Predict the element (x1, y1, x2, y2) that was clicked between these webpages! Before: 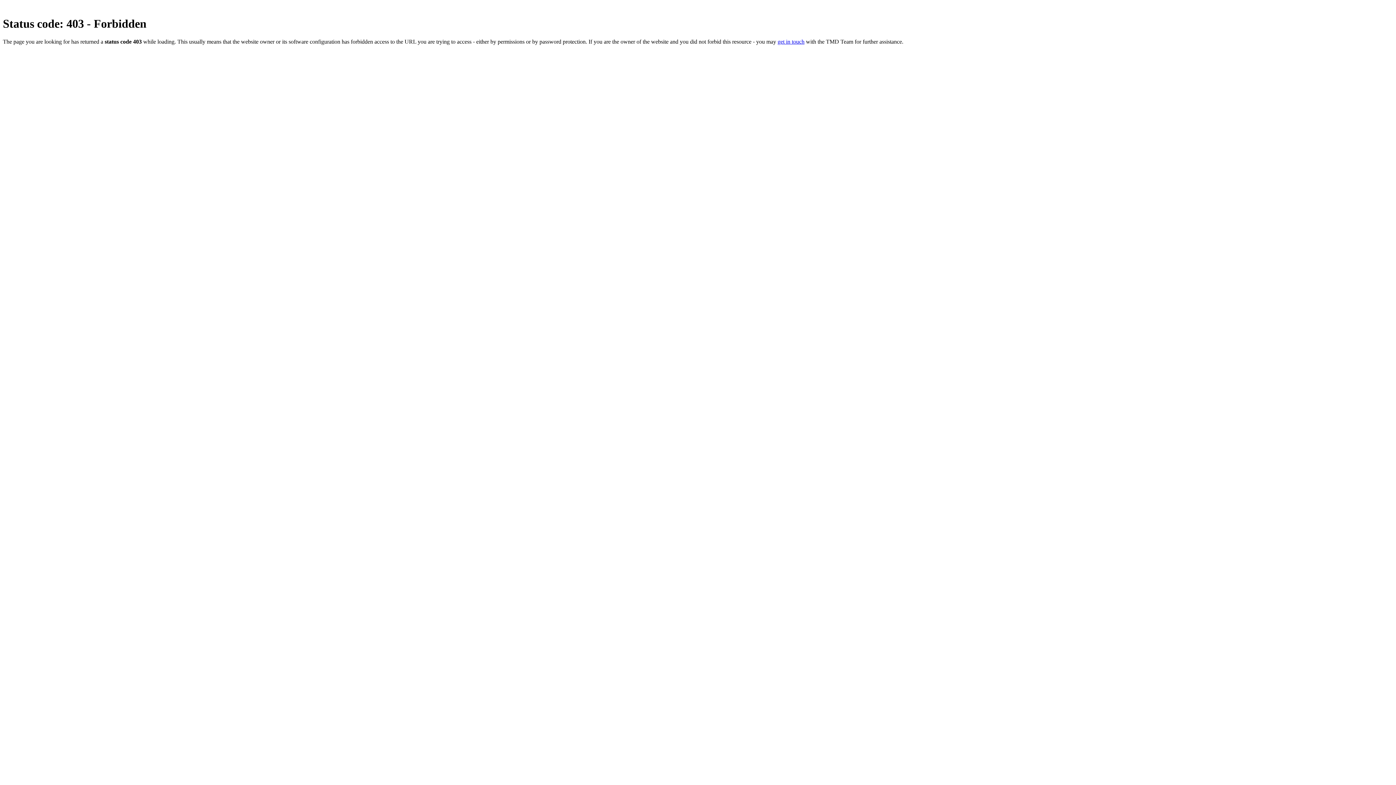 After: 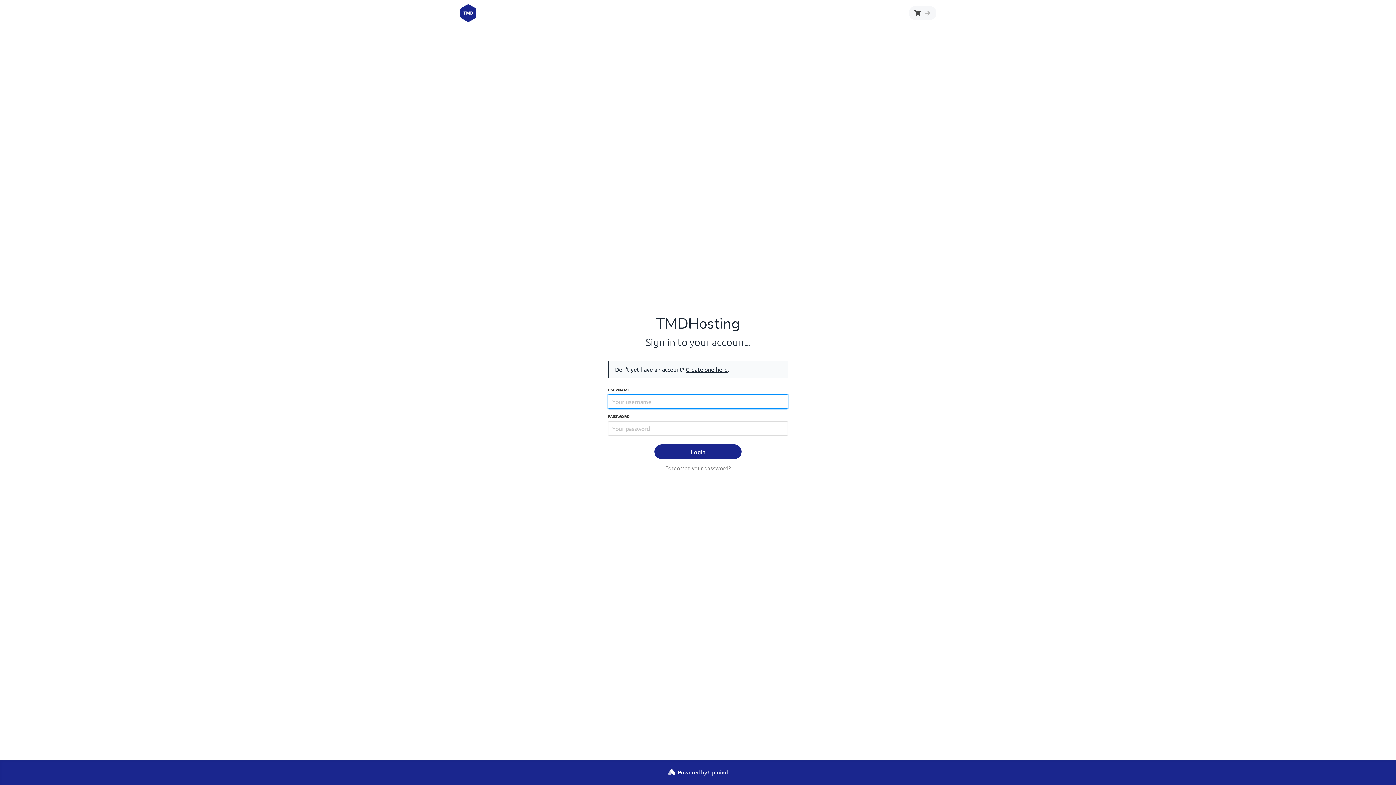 Action: label: get in touch bbox: (777, 38, 804, 44)